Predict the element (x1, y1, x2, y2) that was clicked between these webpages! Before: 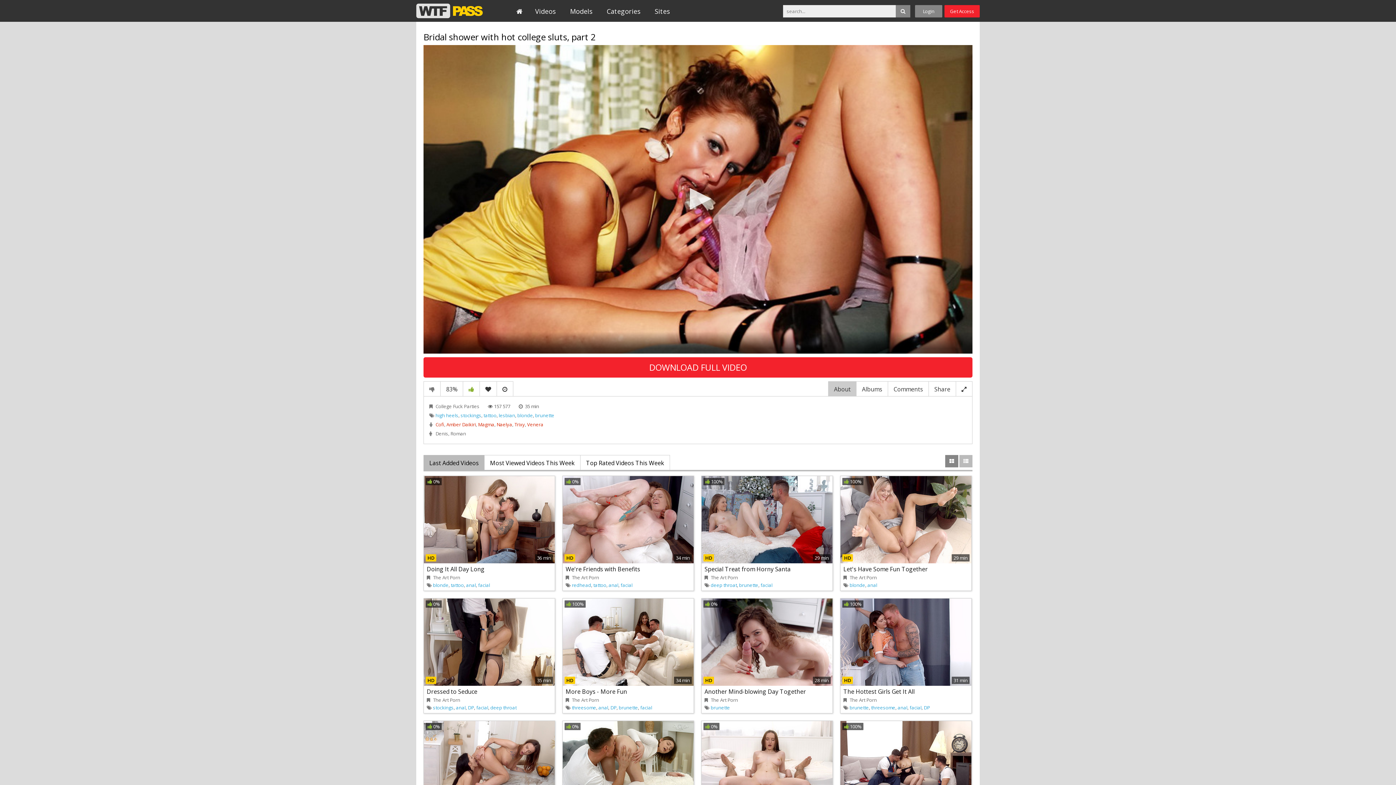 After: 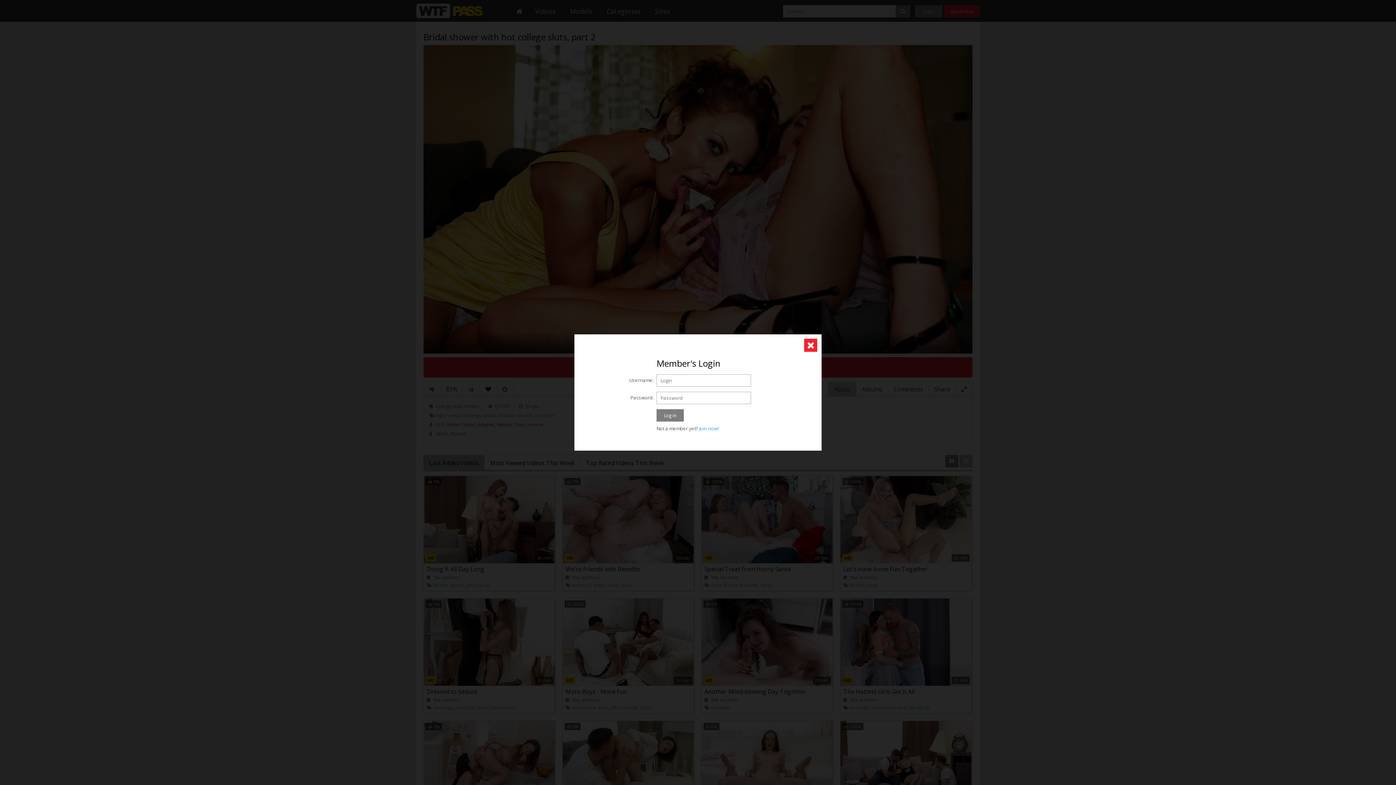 Action: bbox: (496, 381, 513, 396)